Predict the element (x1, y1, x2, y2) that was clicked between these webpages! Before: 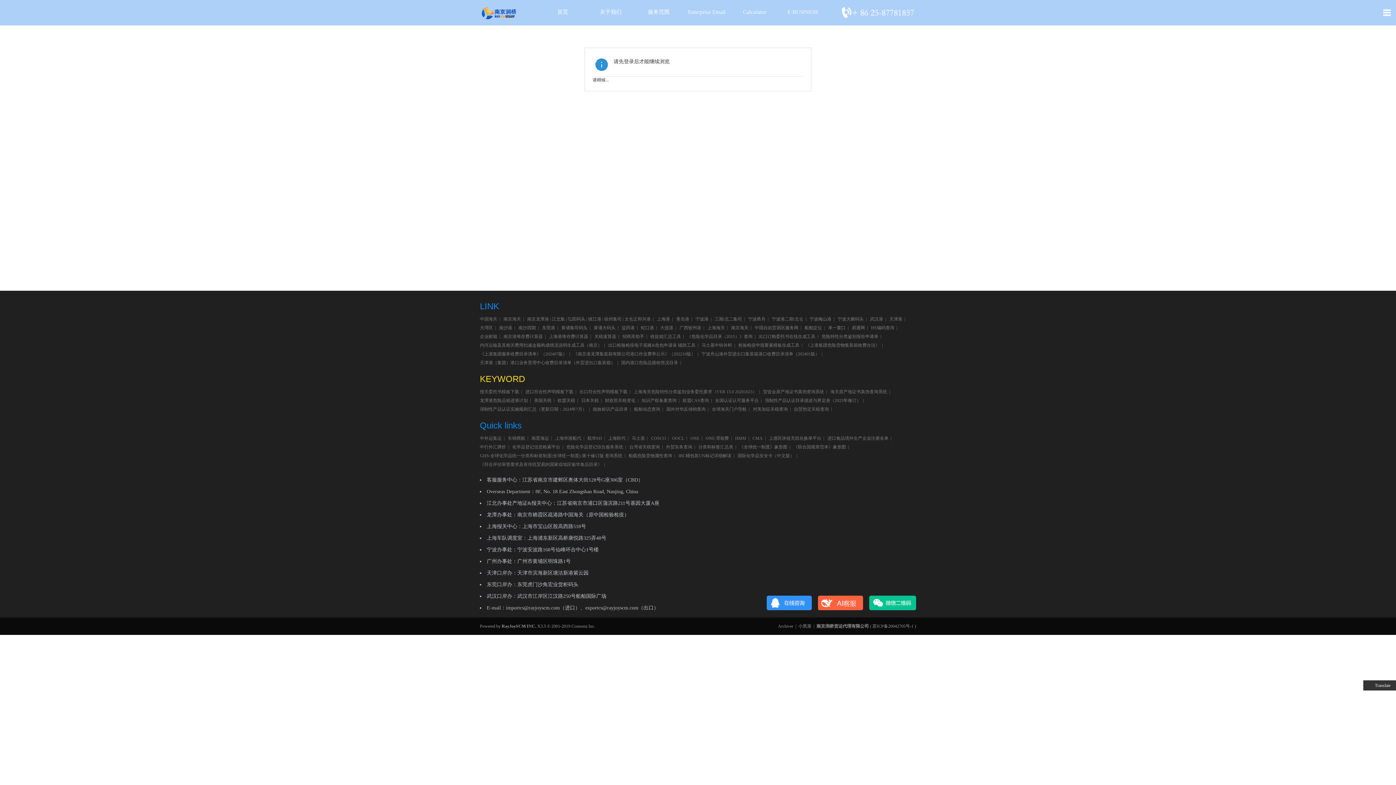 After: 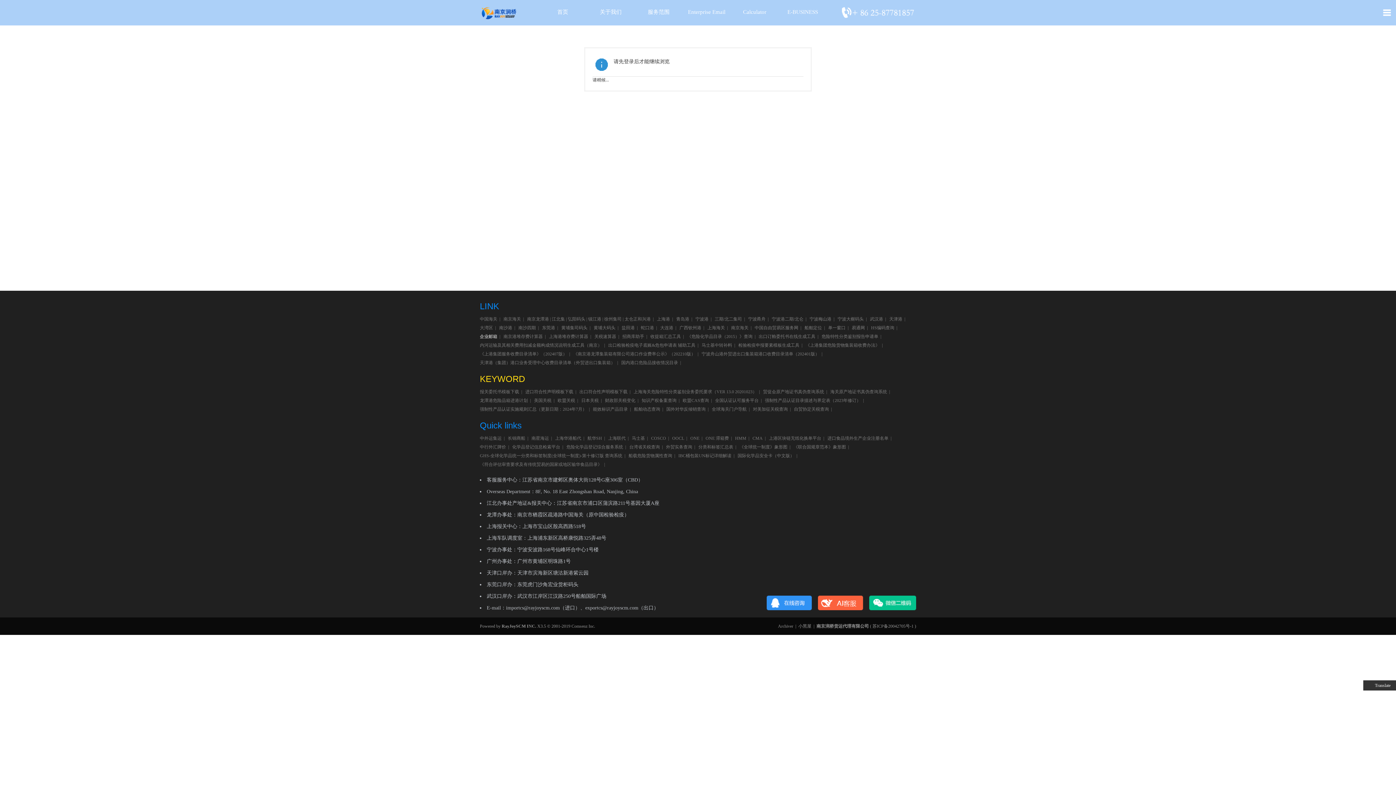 Action: bbox: (480, 332, 497, 341) label: 企业邮箱